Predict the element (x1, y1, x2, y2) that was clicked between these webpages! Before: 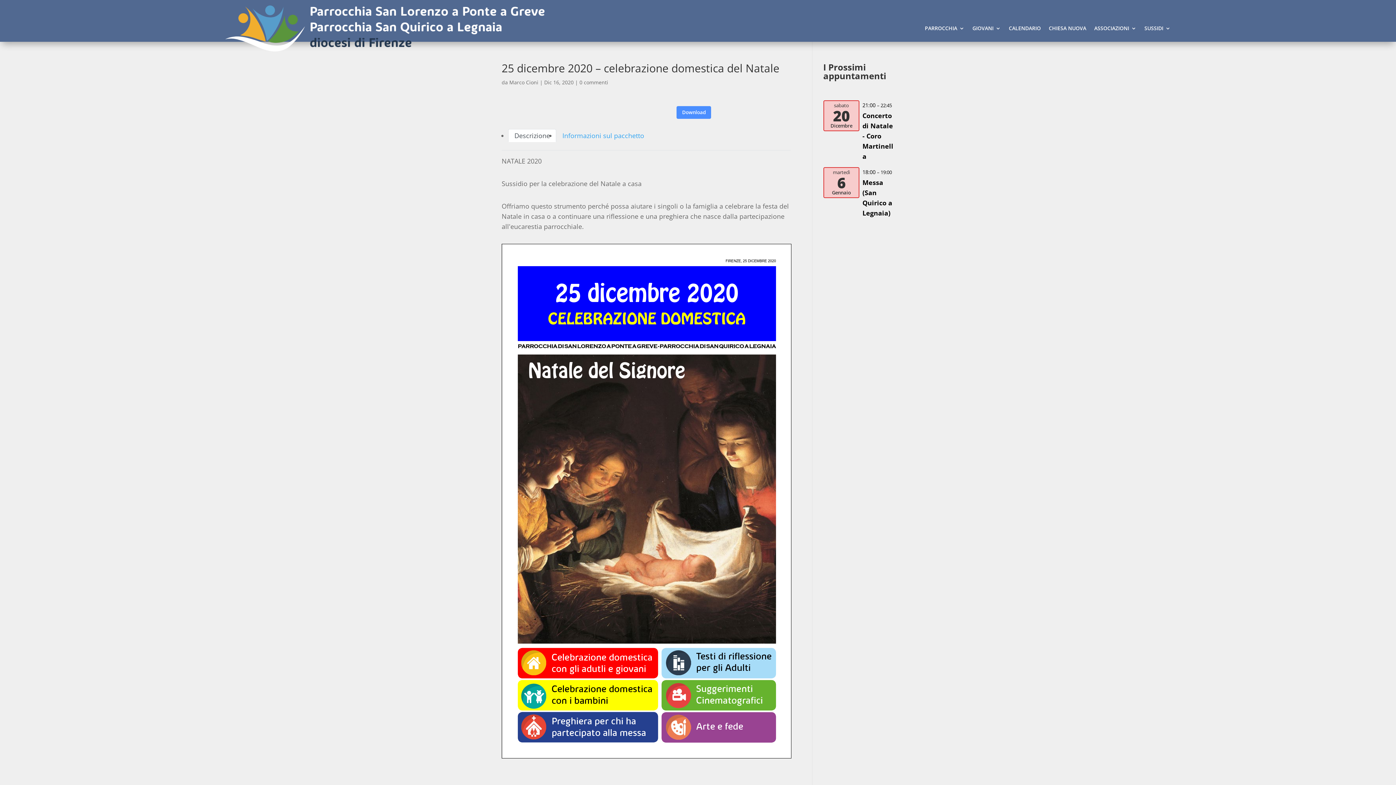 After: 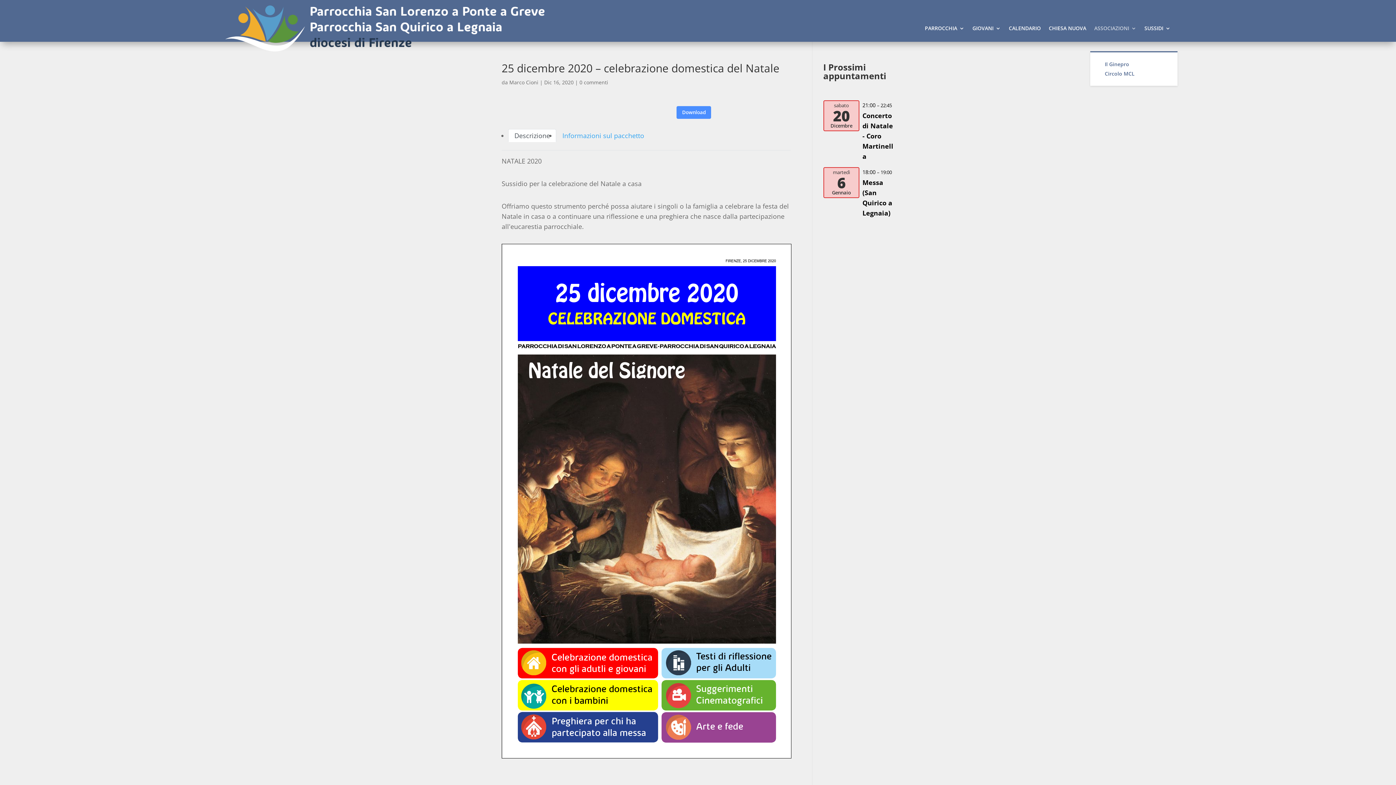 Action: bbox: (1094, 5, 1136, 51) label: ASSOCIAZIONI